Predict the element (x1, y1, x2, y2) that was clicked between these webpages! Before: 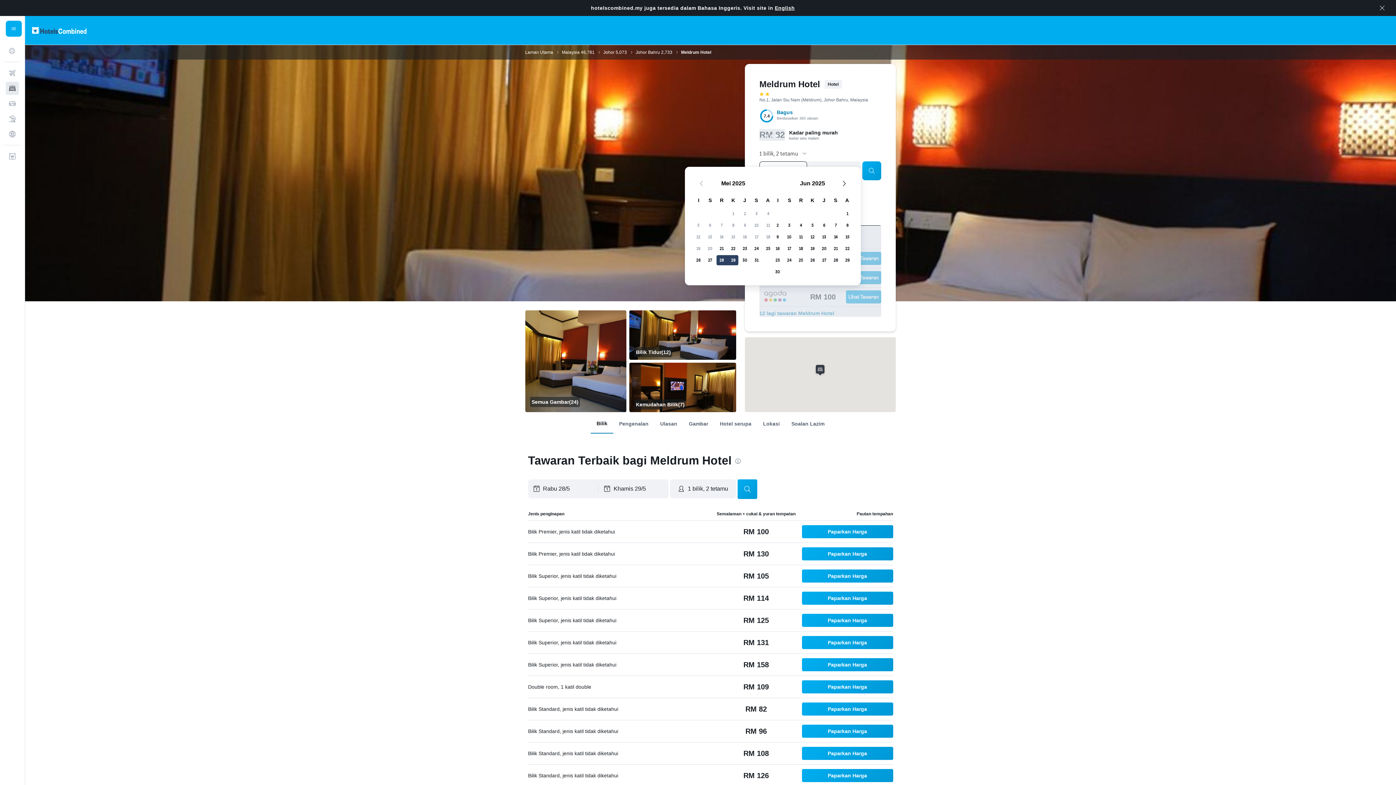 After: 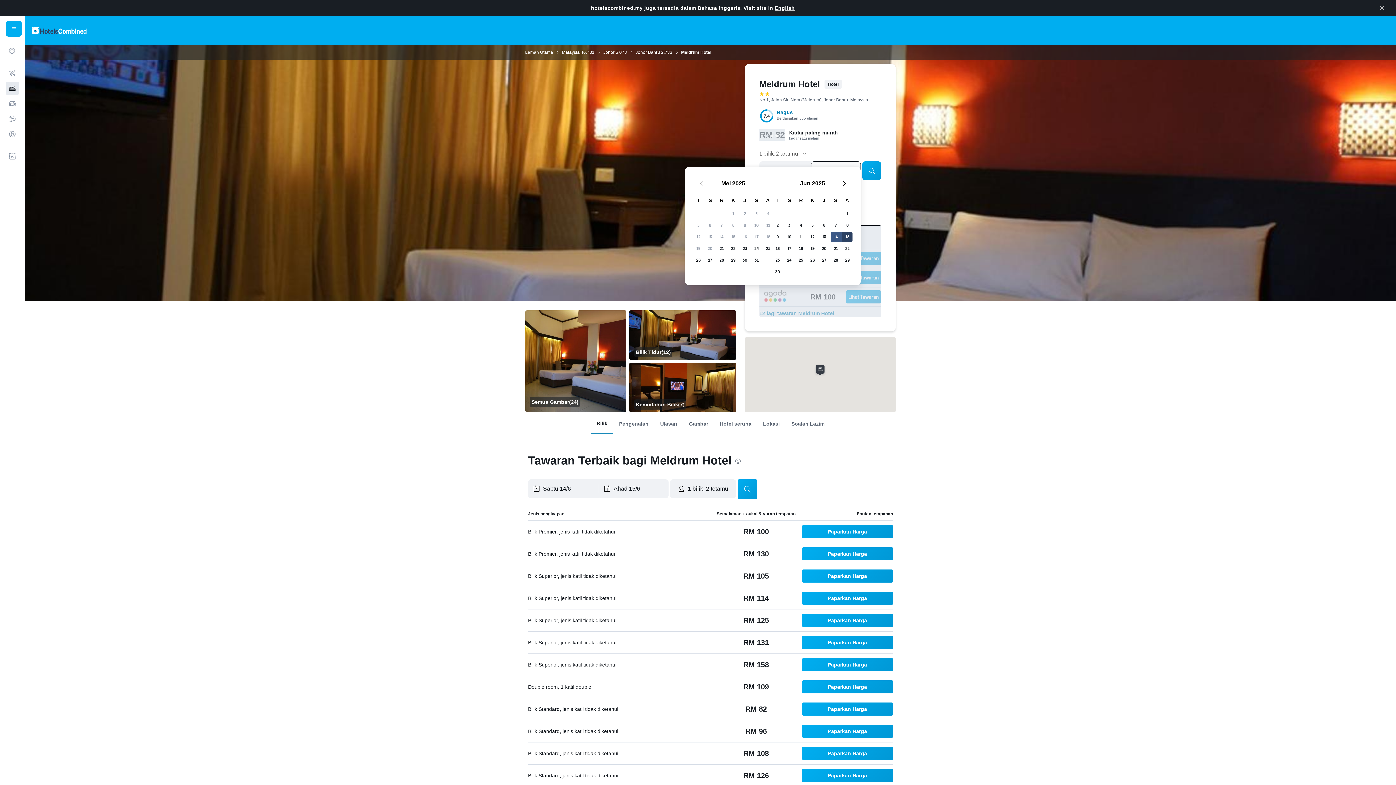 Action: bbox: (830, 231, 841, 242) label: 14 Jun 2025